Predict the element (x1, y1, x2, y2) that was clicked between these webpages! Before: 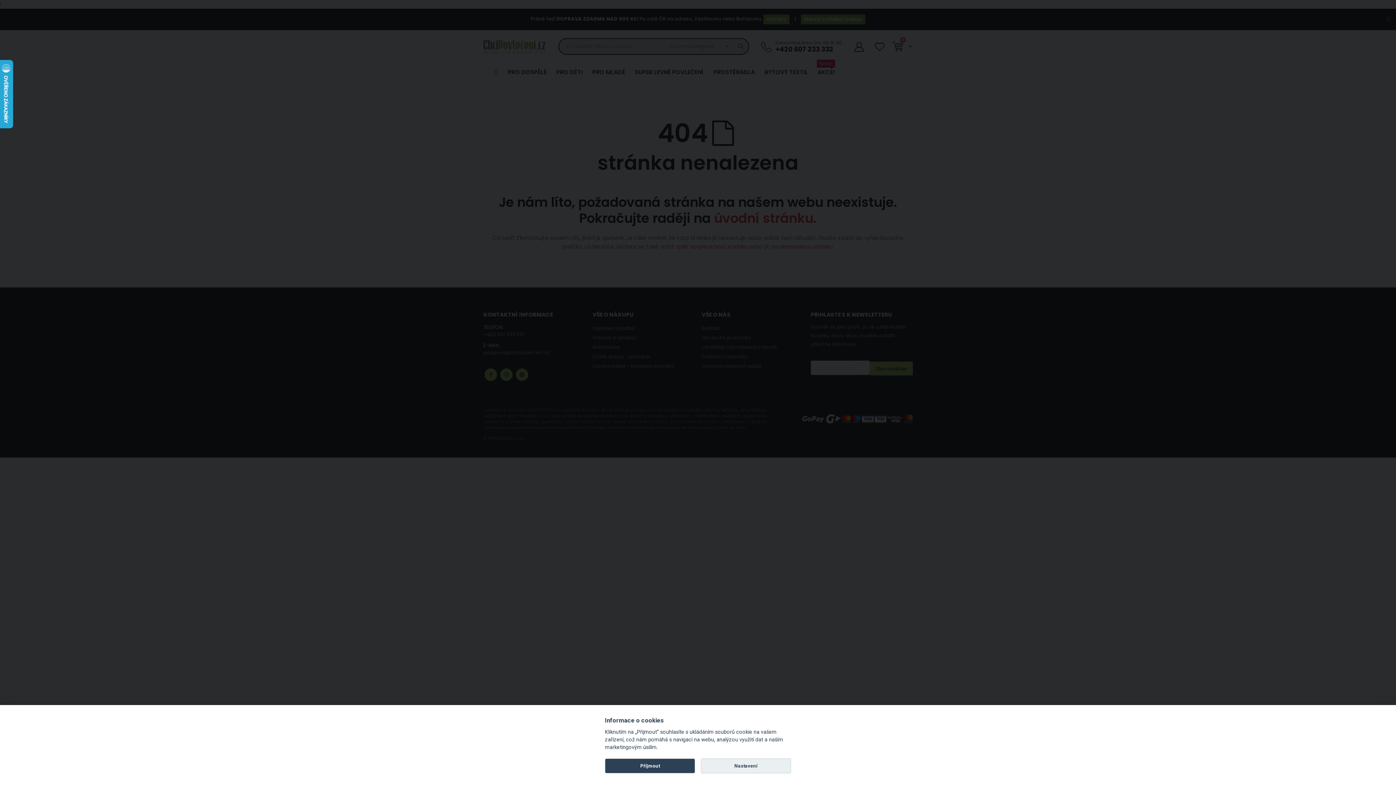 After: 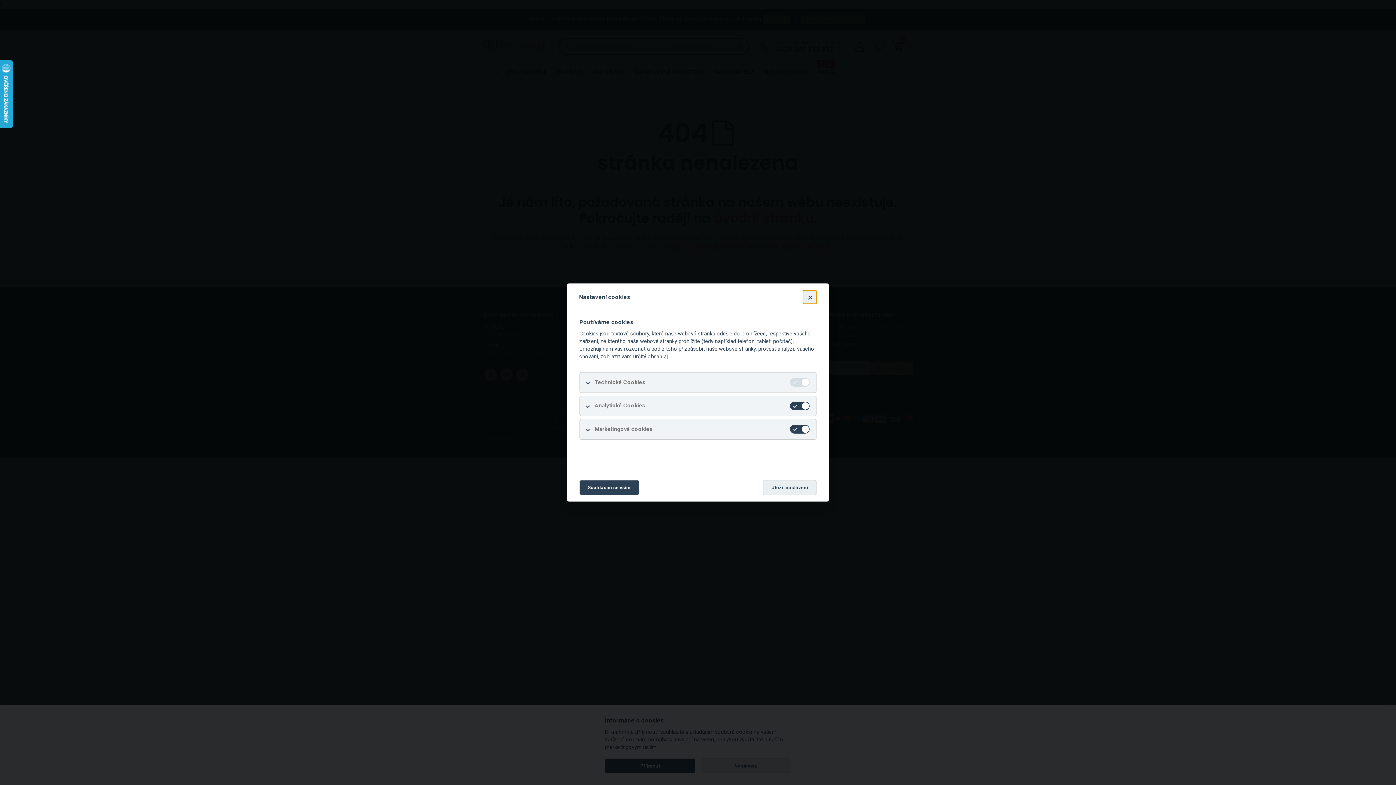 Action: label: Nastavení bbox: (700, 758, 791, 773)